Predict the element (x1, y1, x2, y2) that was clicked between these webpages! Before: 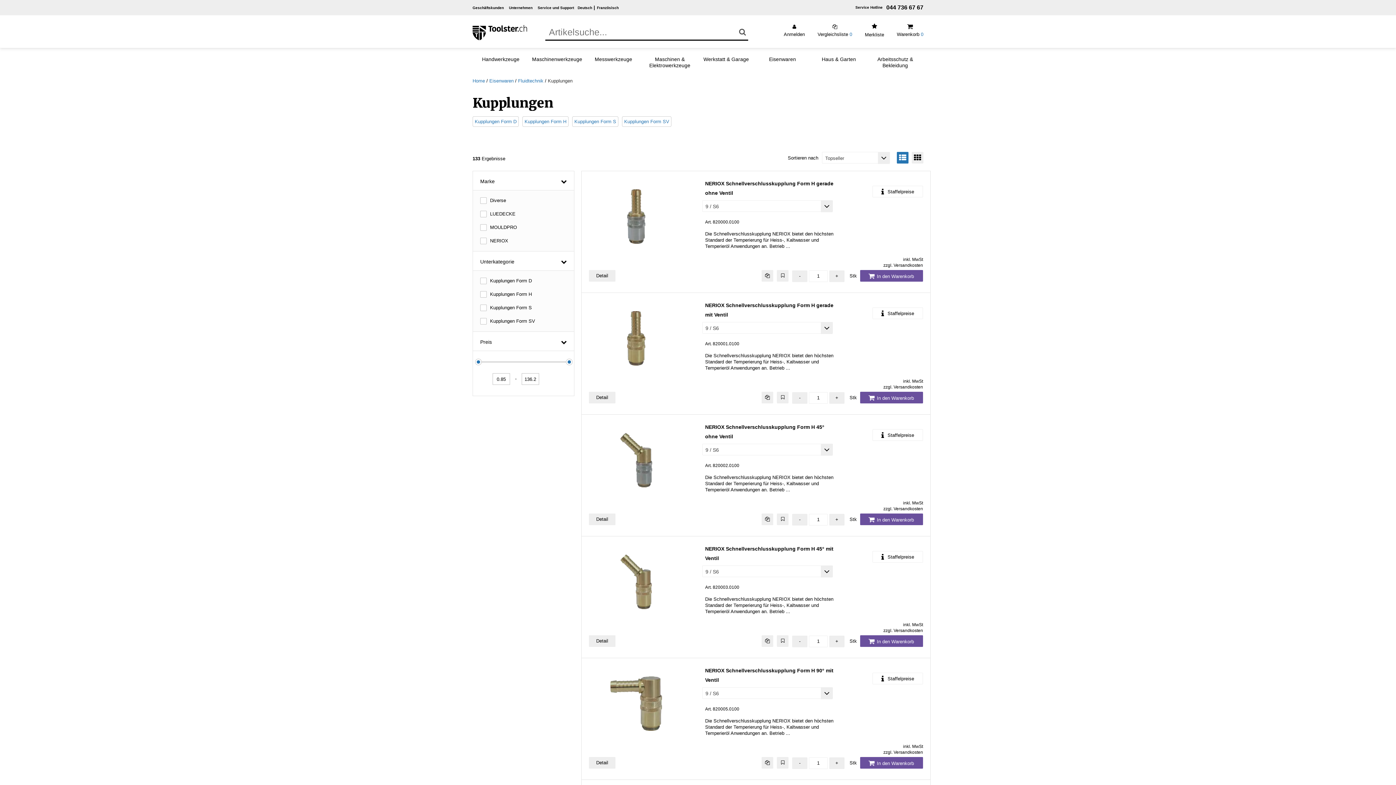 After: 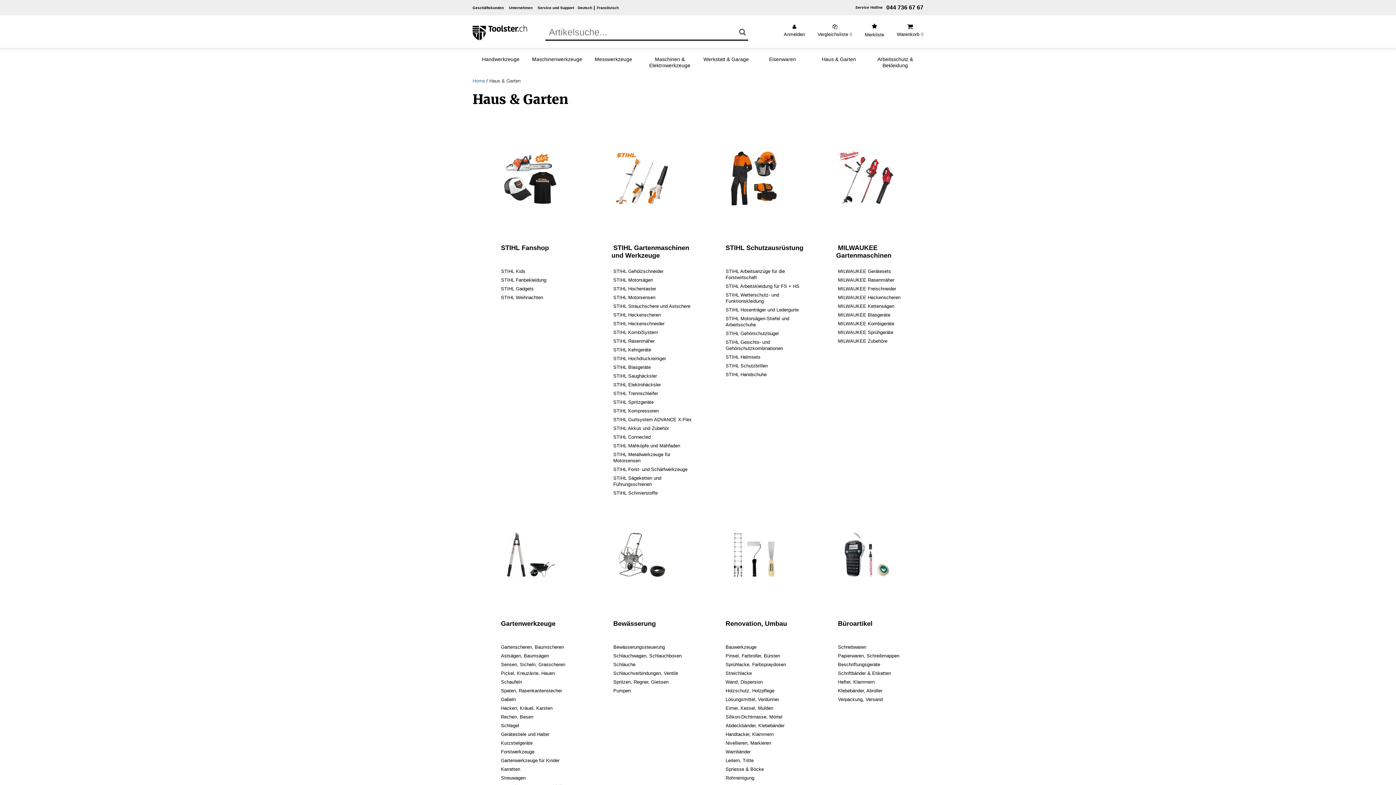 Action: label: Haus & Garten bbox: (812, 56, 865, 68)